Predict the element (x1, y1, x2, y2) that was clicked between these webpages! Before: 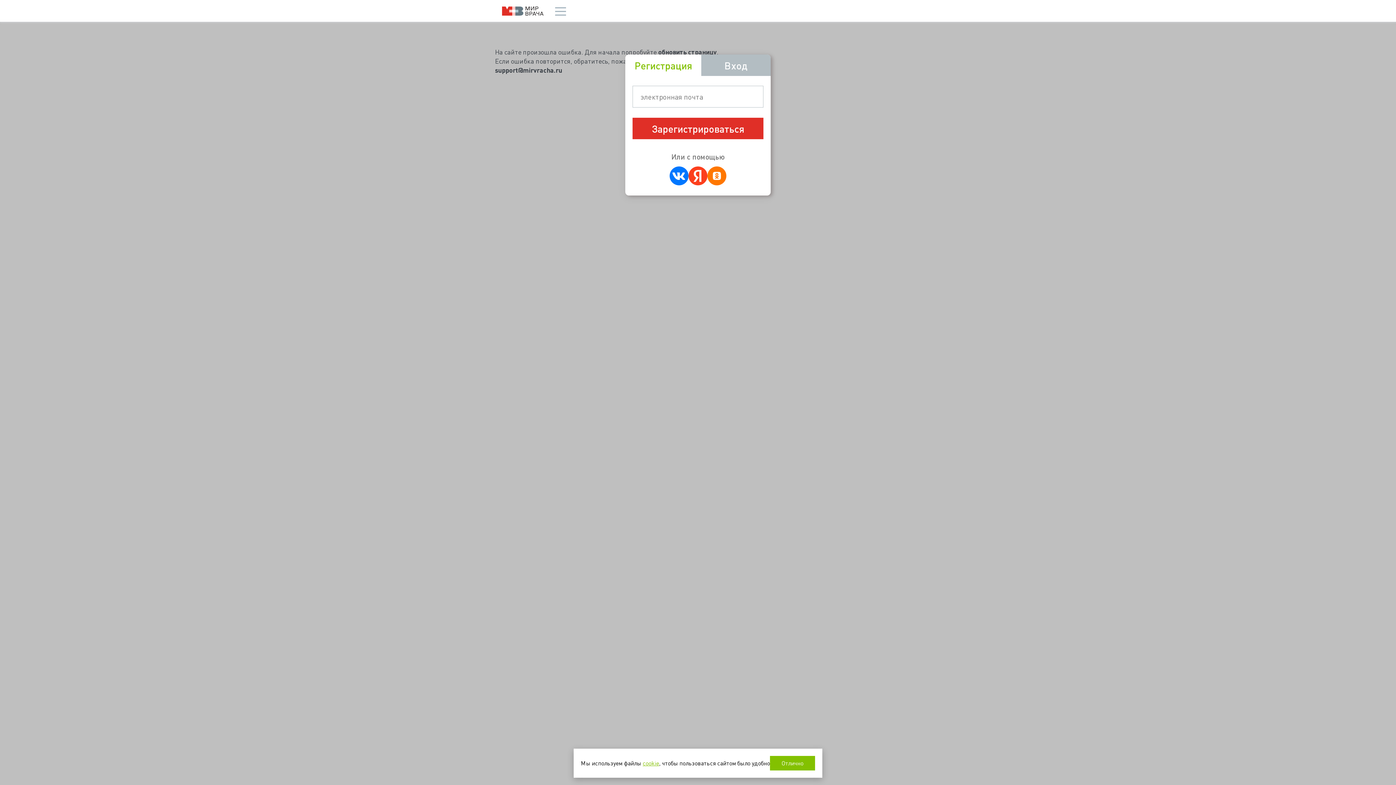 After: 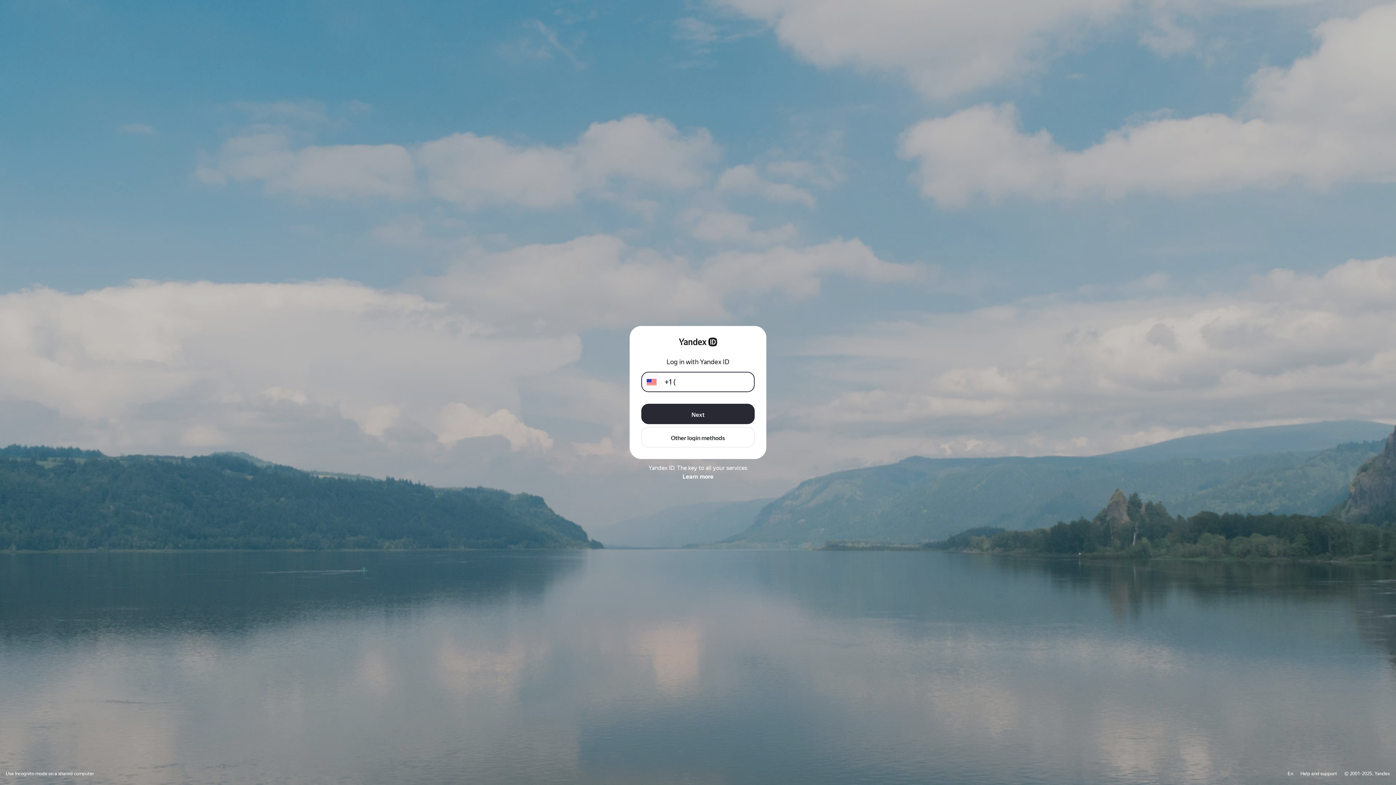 Action: bbox: (688, 166, 707, 185)